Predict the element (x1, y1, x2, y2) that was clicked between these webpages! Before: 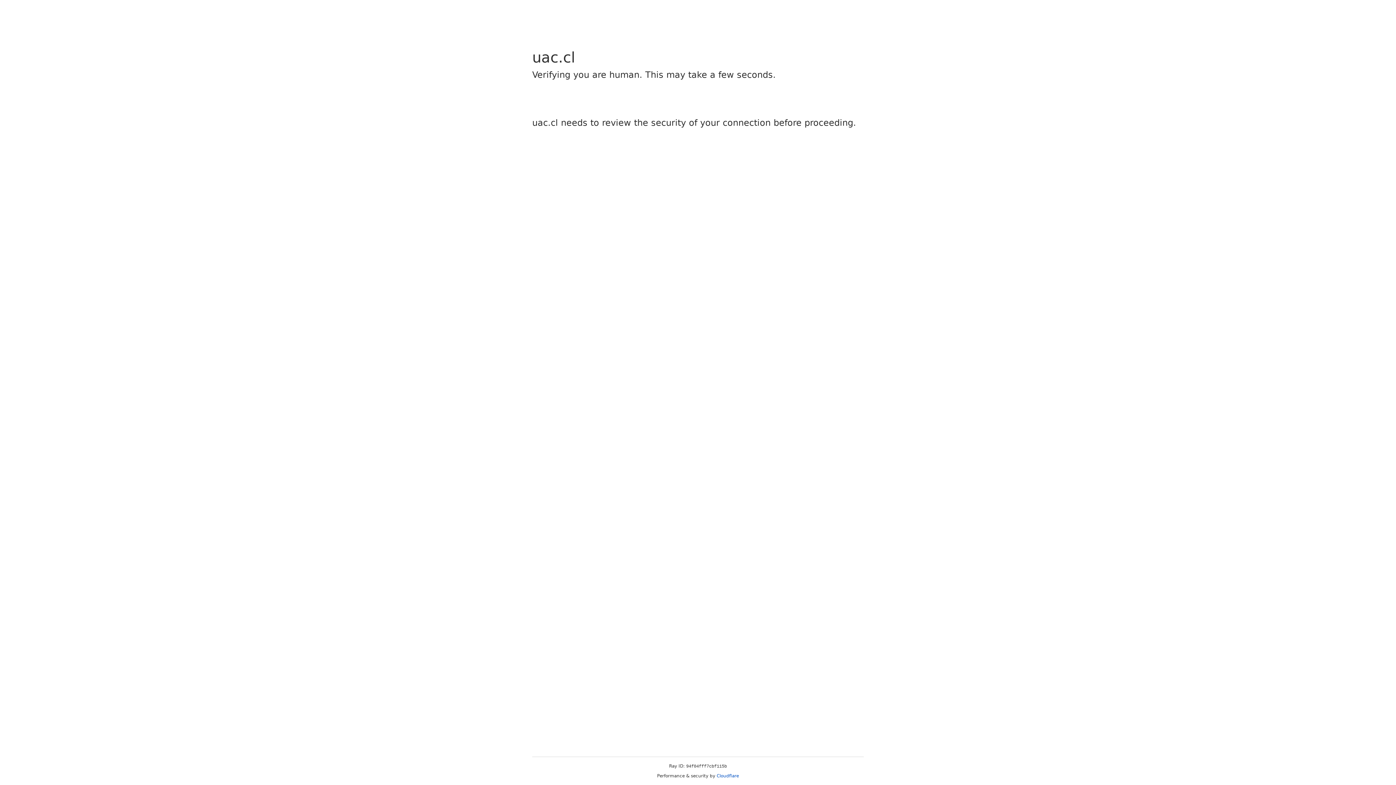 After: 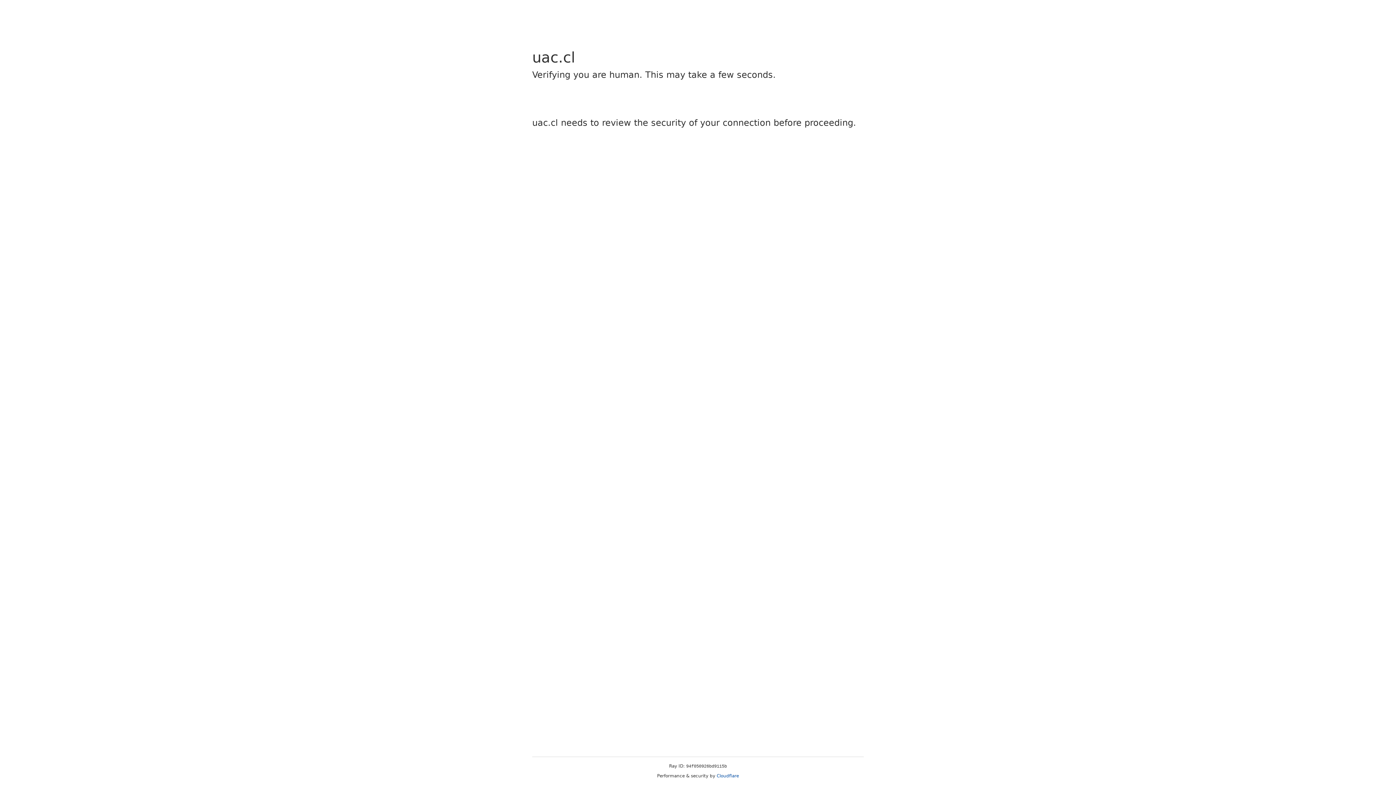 Action: bbox: (716, 773, 739, 778) label: Cloudflare